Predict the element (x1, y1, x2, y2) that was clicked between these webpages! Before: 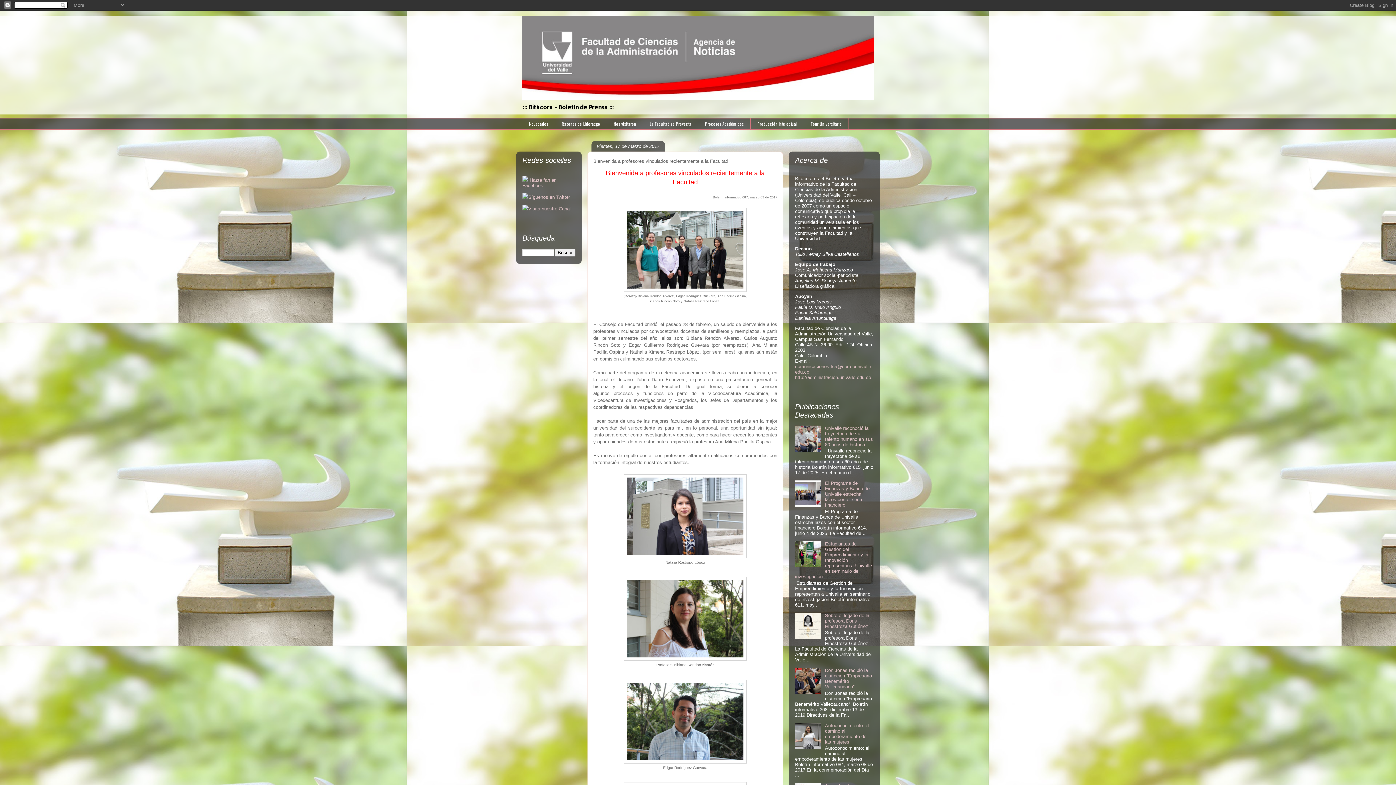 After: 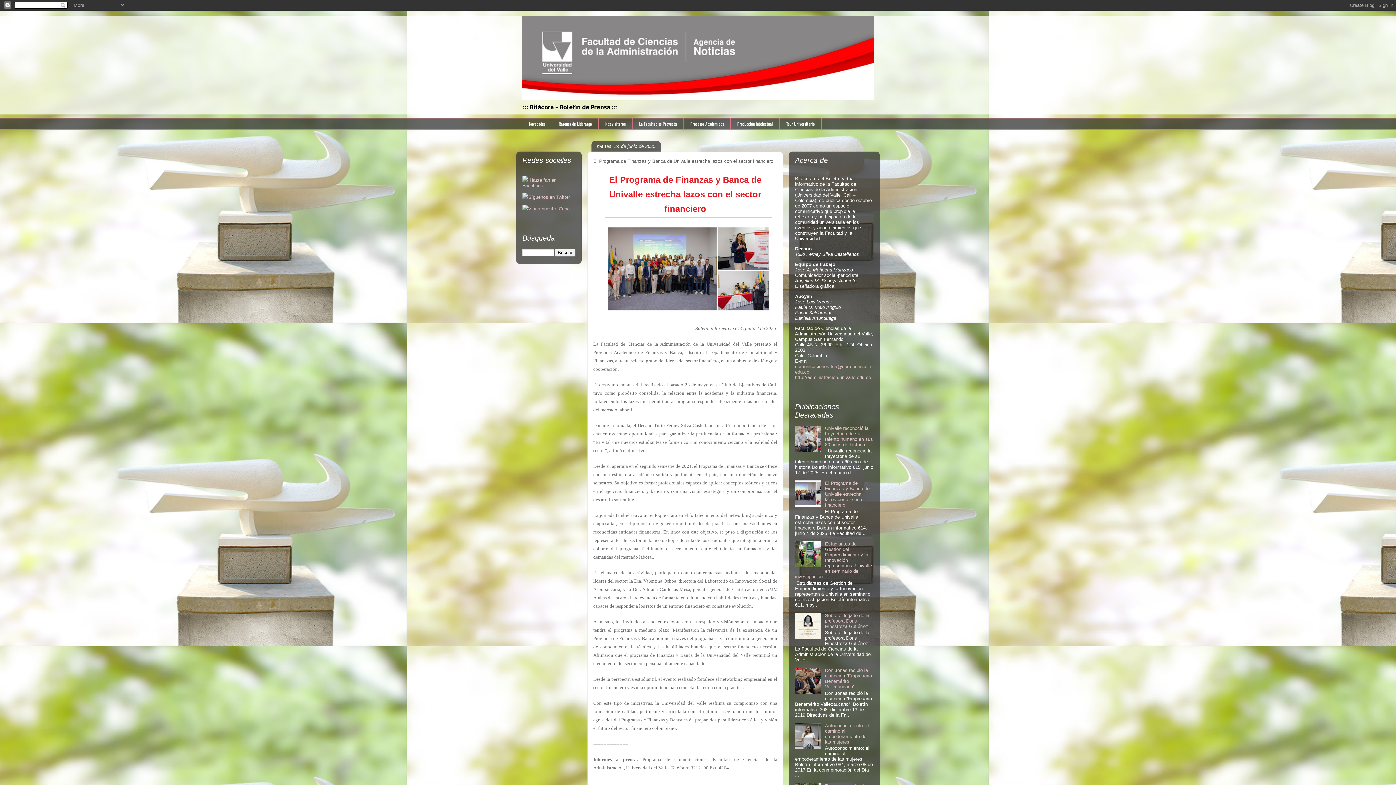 Action: bbox: (522, 16, 874, 100)